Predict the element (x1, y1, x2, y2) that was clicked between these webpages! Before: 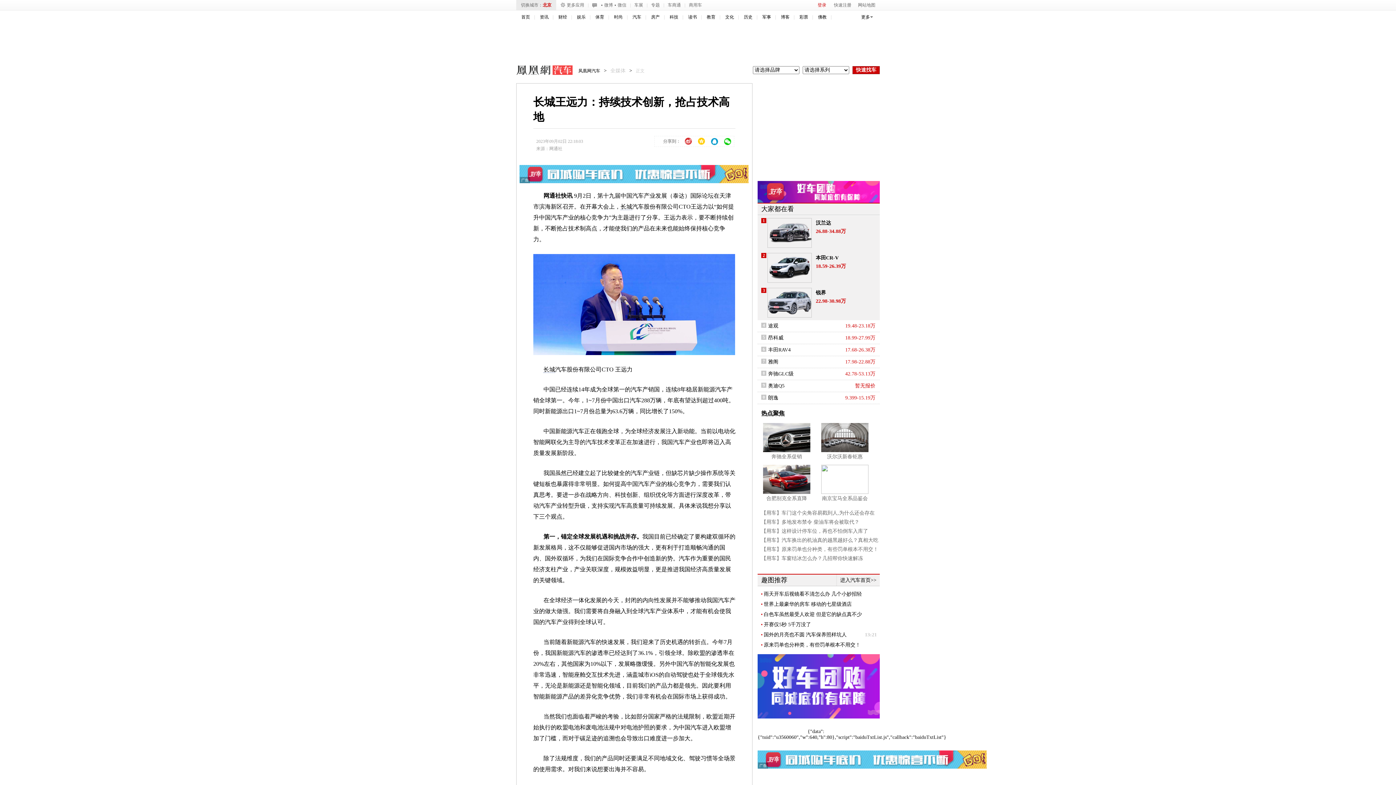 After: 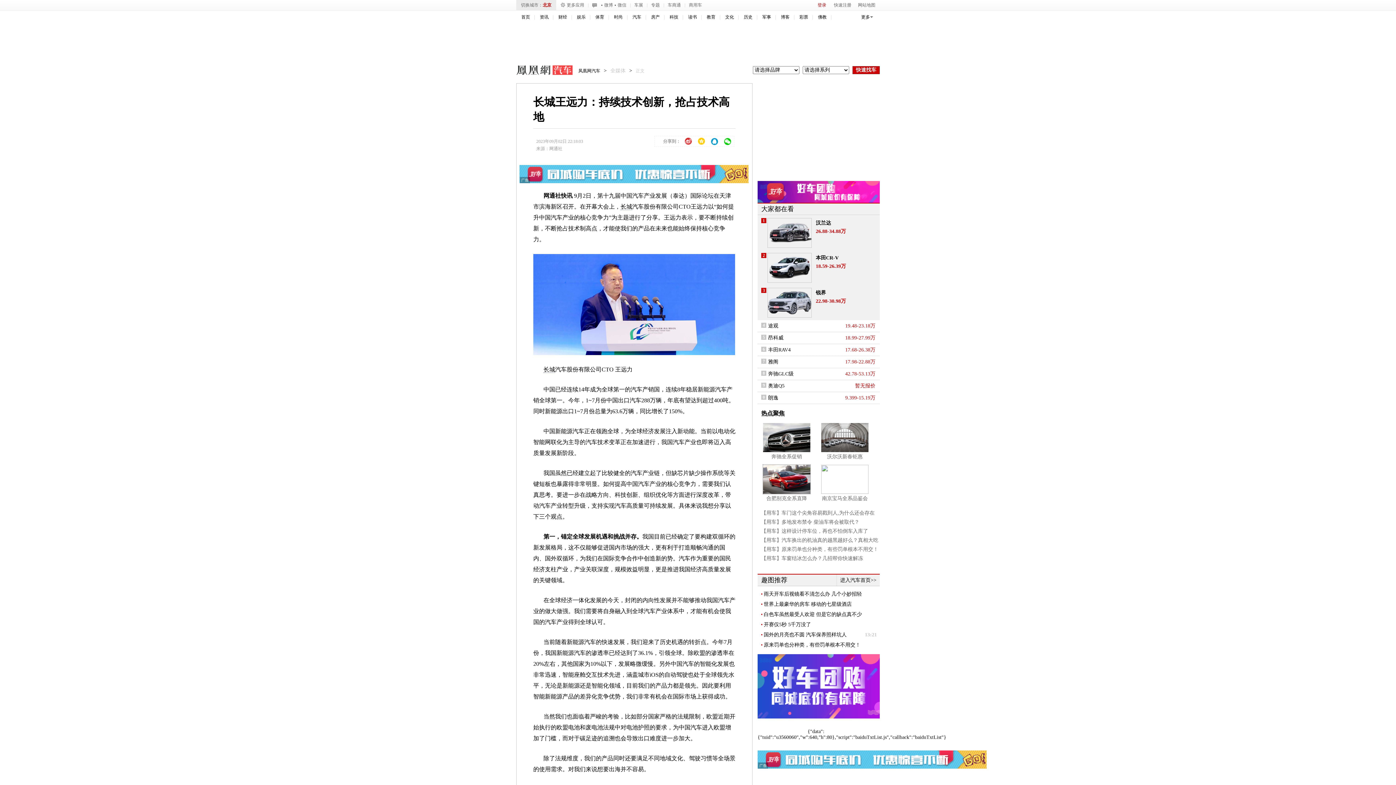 Action: bbox: (763, 465, 810, 494)